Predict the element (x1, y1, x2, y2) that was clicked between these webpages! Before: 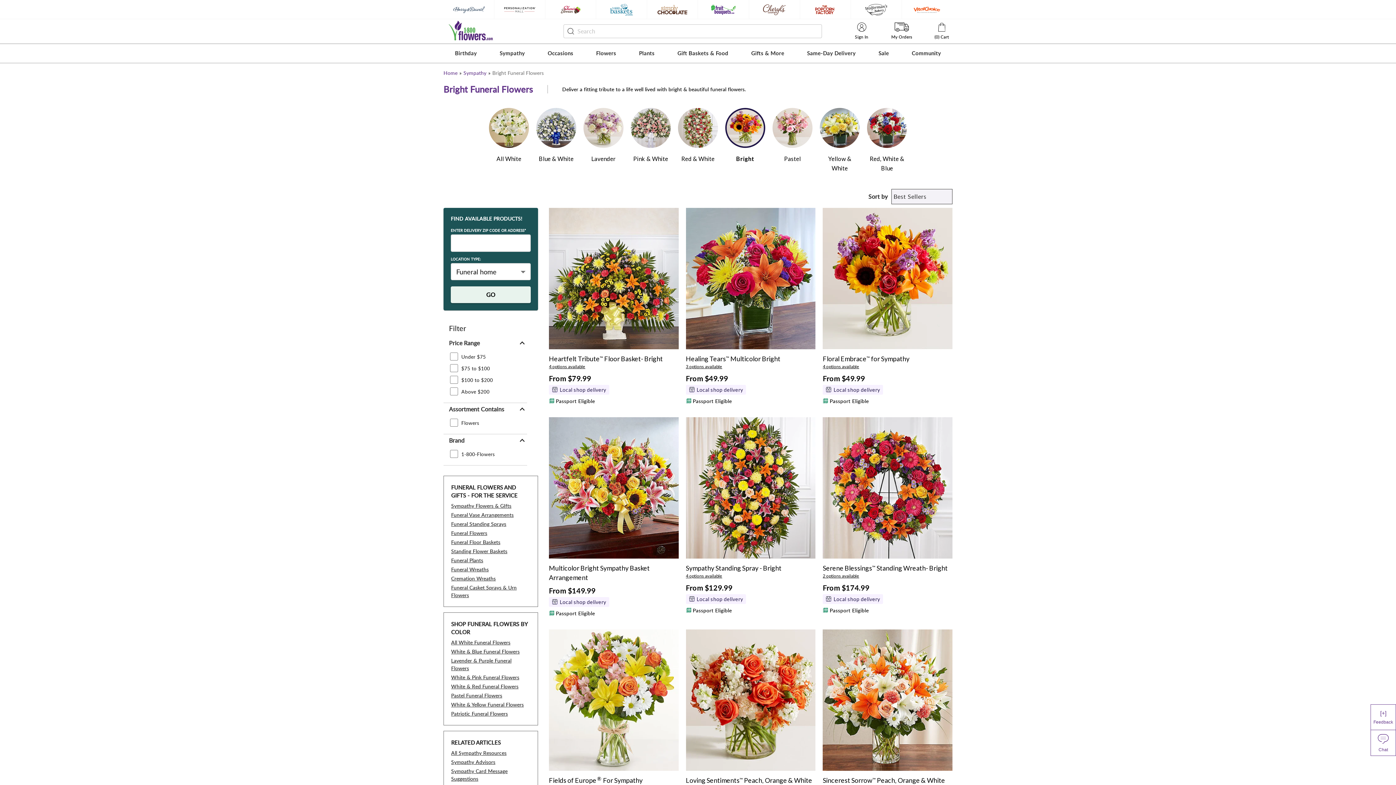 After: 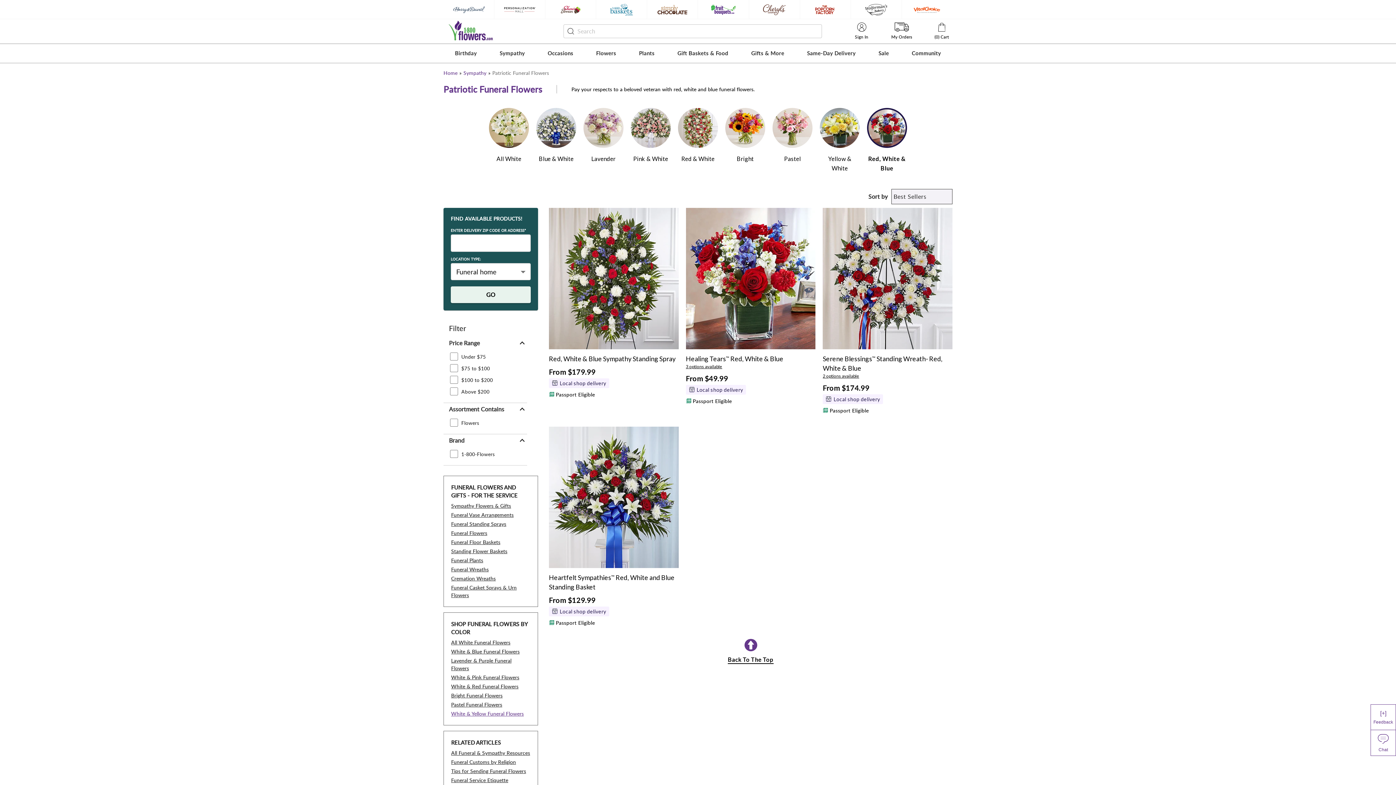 Action: label: Patriotic Funeral Flowers bbox: (451, 709, 530, 718)